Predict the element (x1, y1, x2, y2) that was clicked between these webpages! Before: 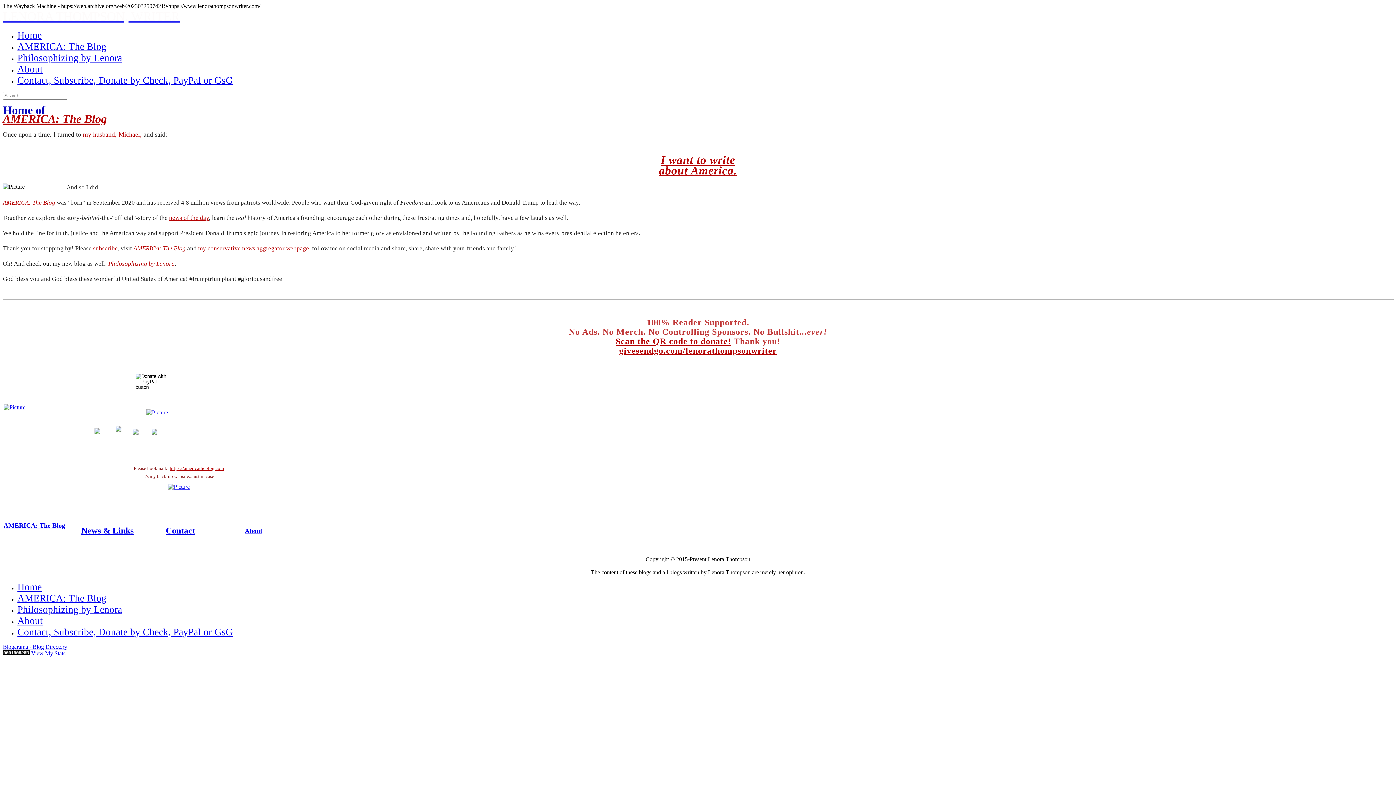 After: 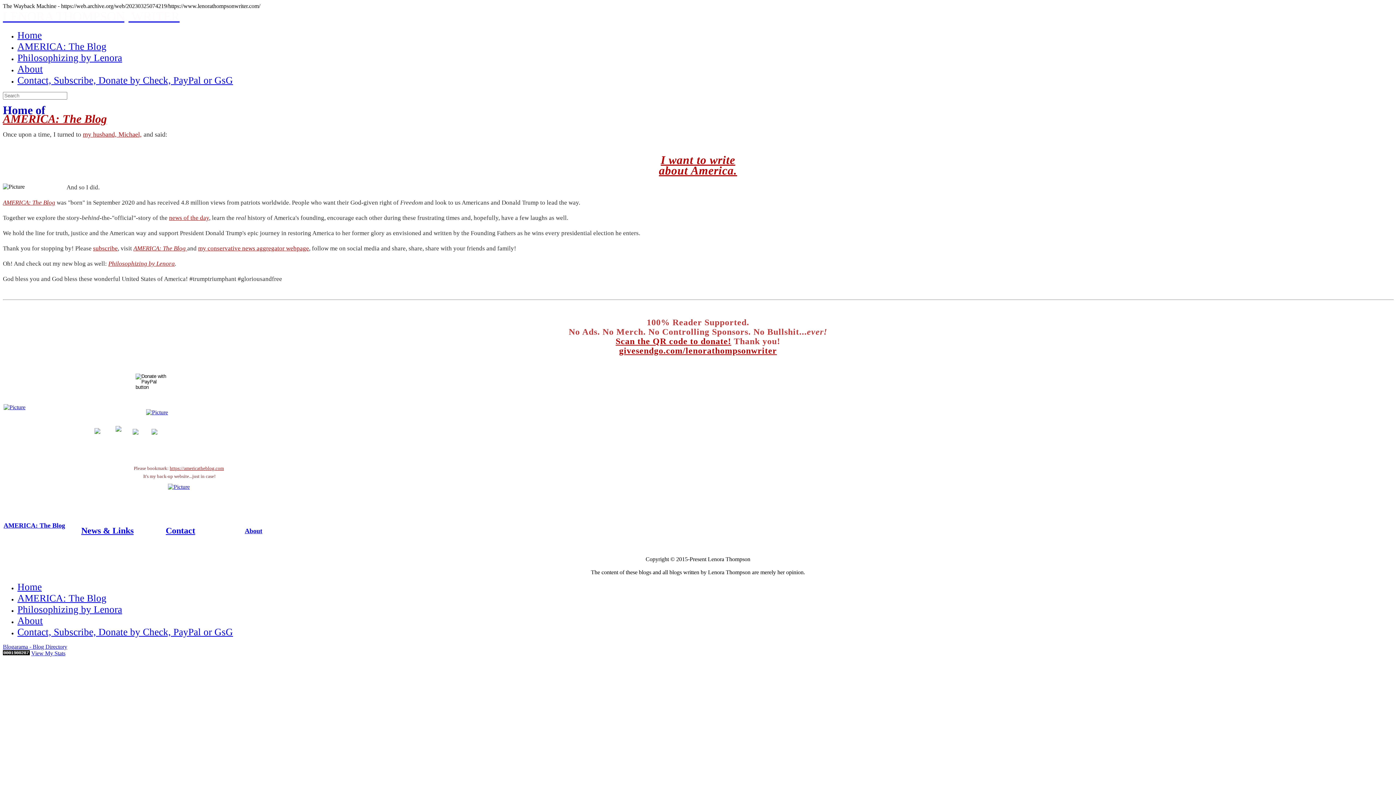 Action: label: Contact, Subscribe, Donate by Check, PayPal or GsG bbox: (17, 74, 233, 85)